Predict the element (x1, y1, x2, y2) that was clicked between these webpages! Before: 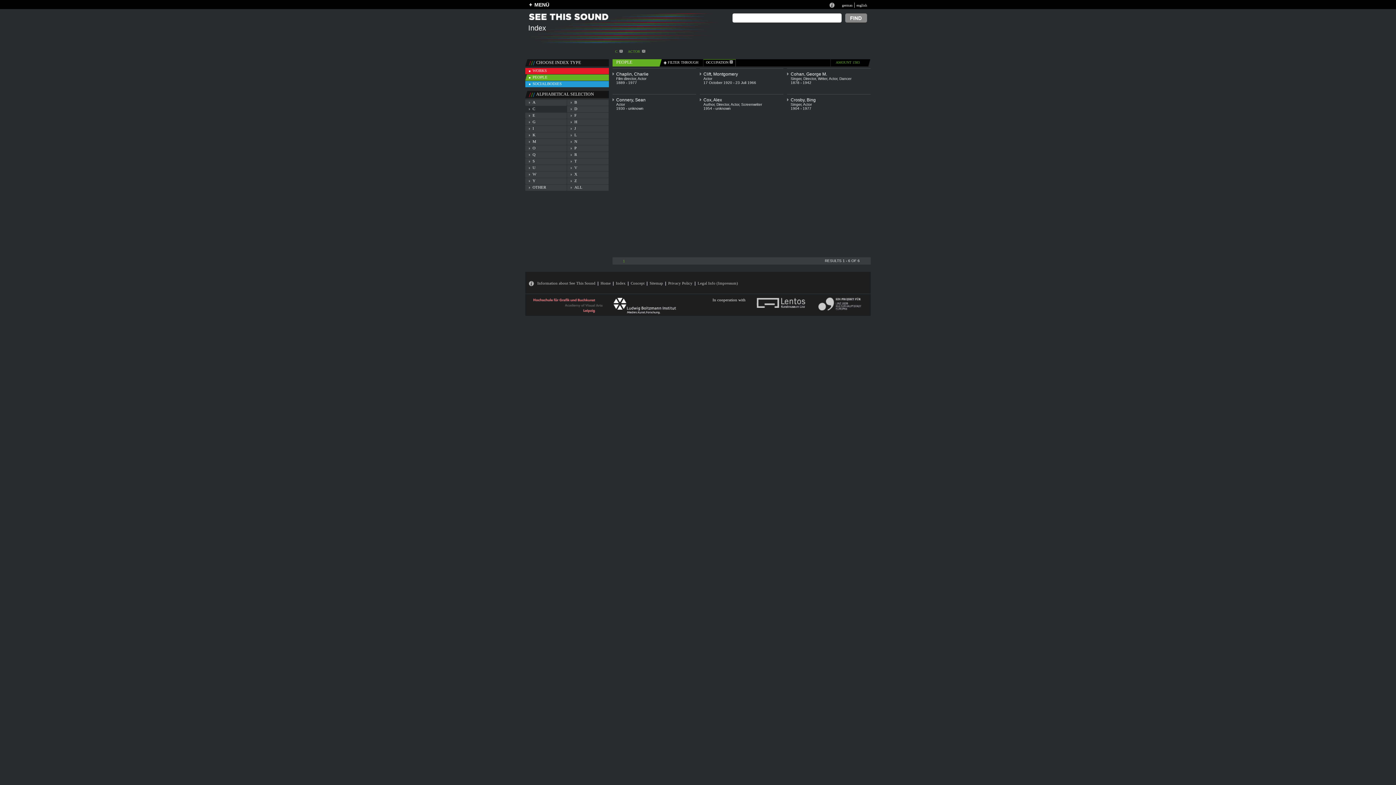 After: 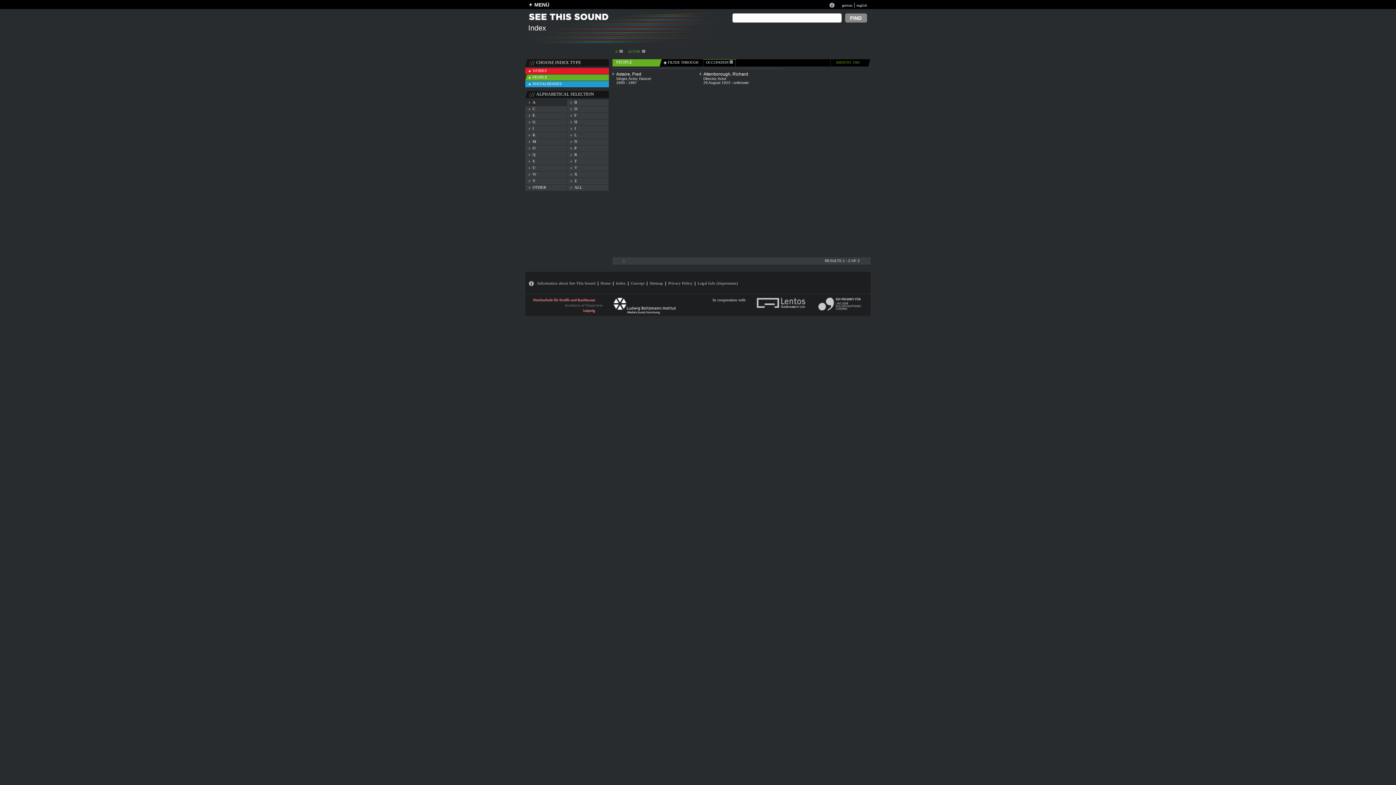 Action: label: A bbox: (532, 100, 535, 104)